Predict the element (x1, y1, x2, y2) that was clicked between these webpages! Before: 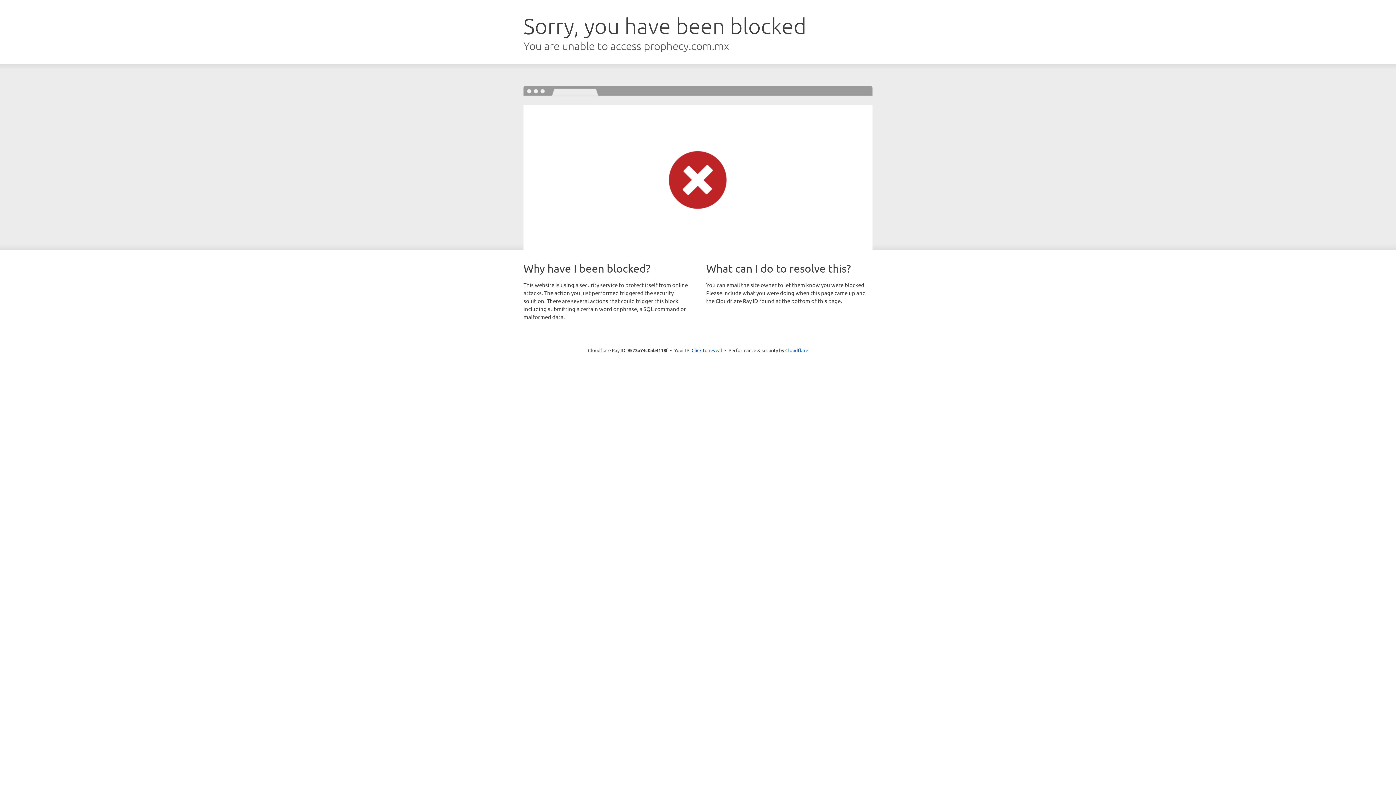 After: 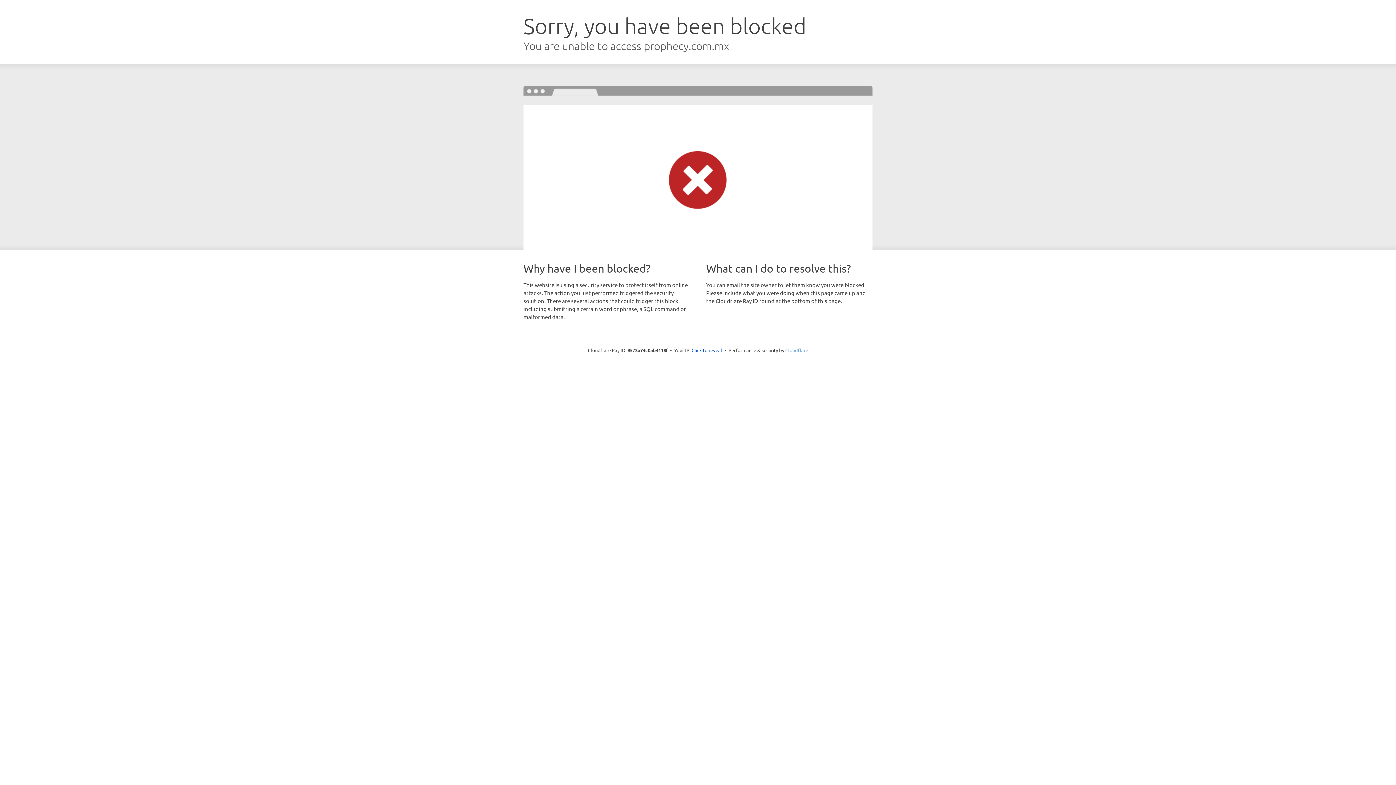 Action: label: Cloudflare bbox: (785, 347, 808, 353)